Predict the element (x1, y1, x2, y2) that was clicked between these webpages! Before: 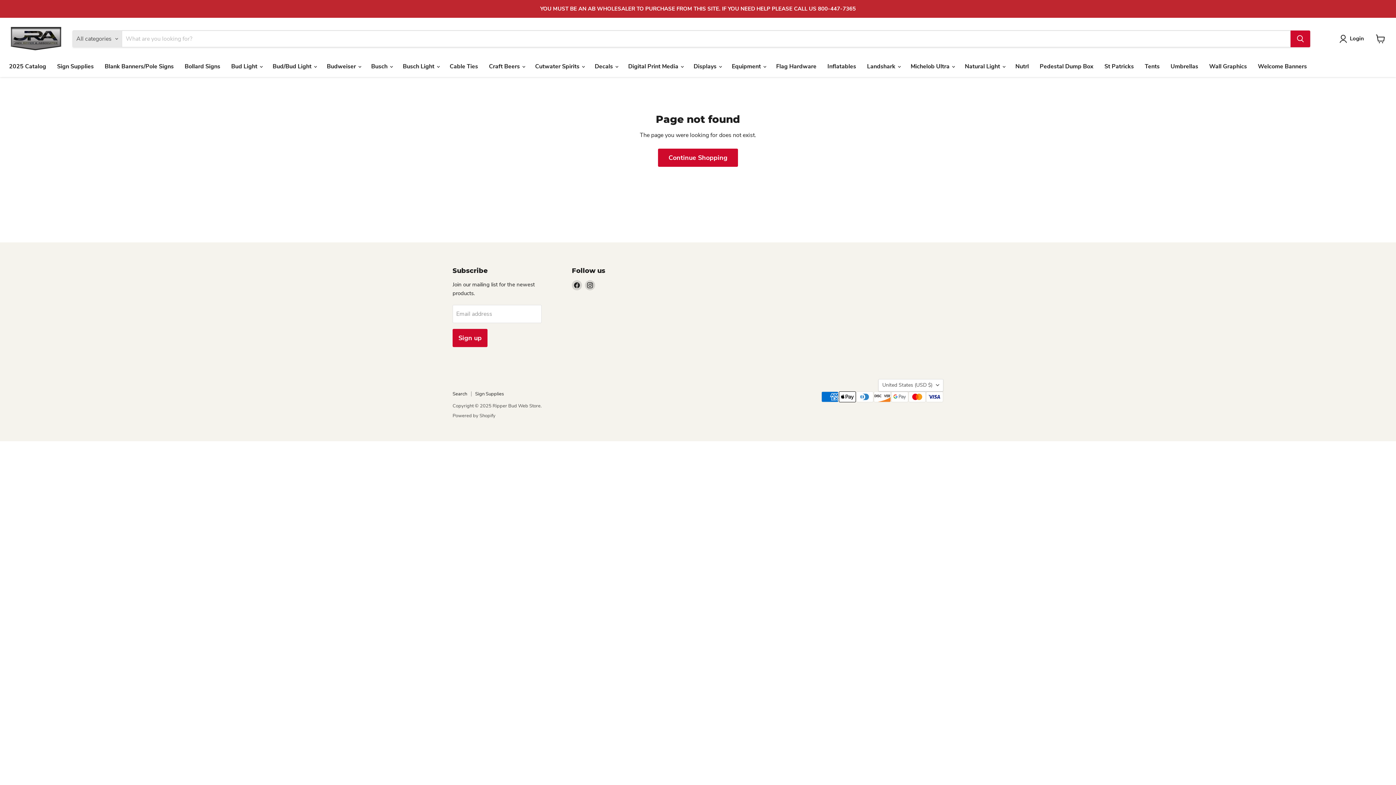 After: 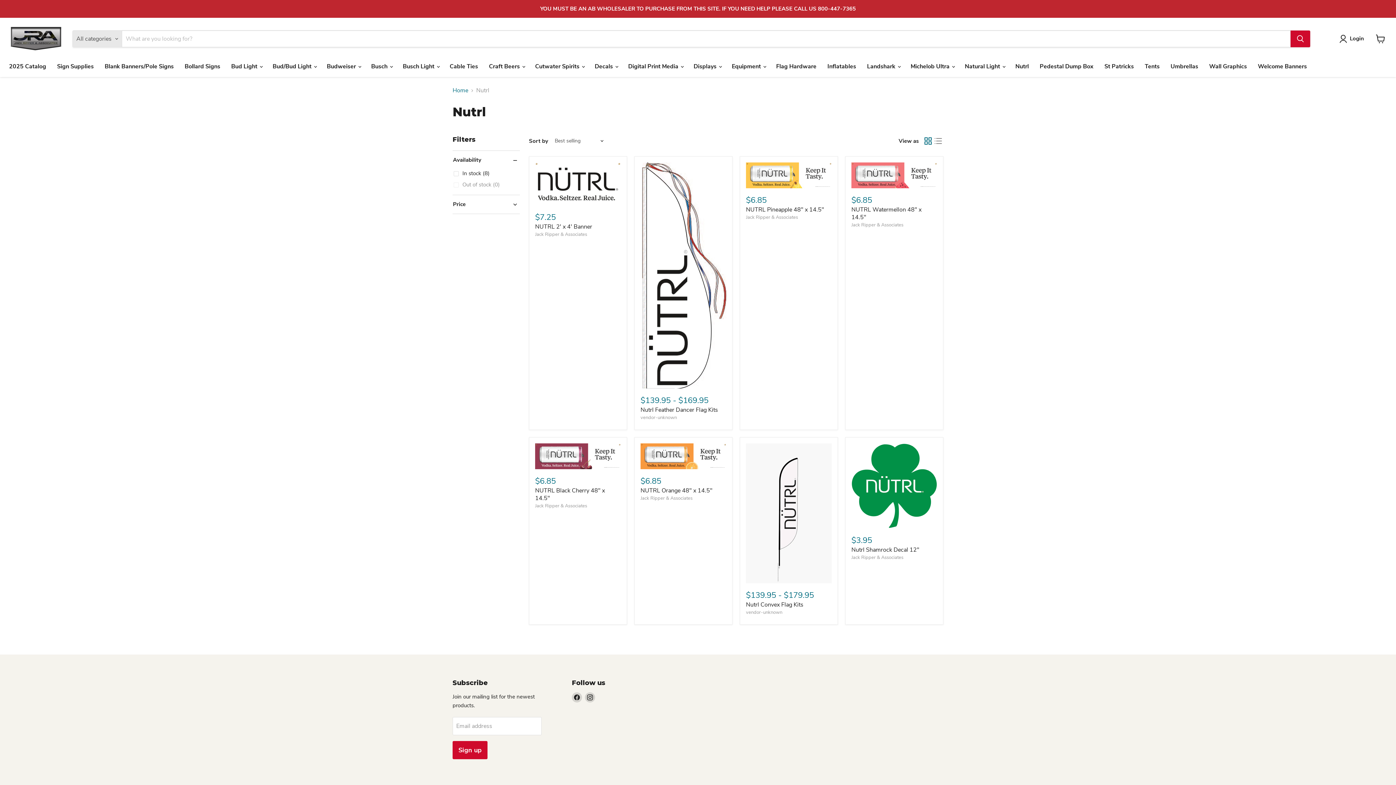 Action: bbox: (1010, 58, 1034, 74) label: Nutrl